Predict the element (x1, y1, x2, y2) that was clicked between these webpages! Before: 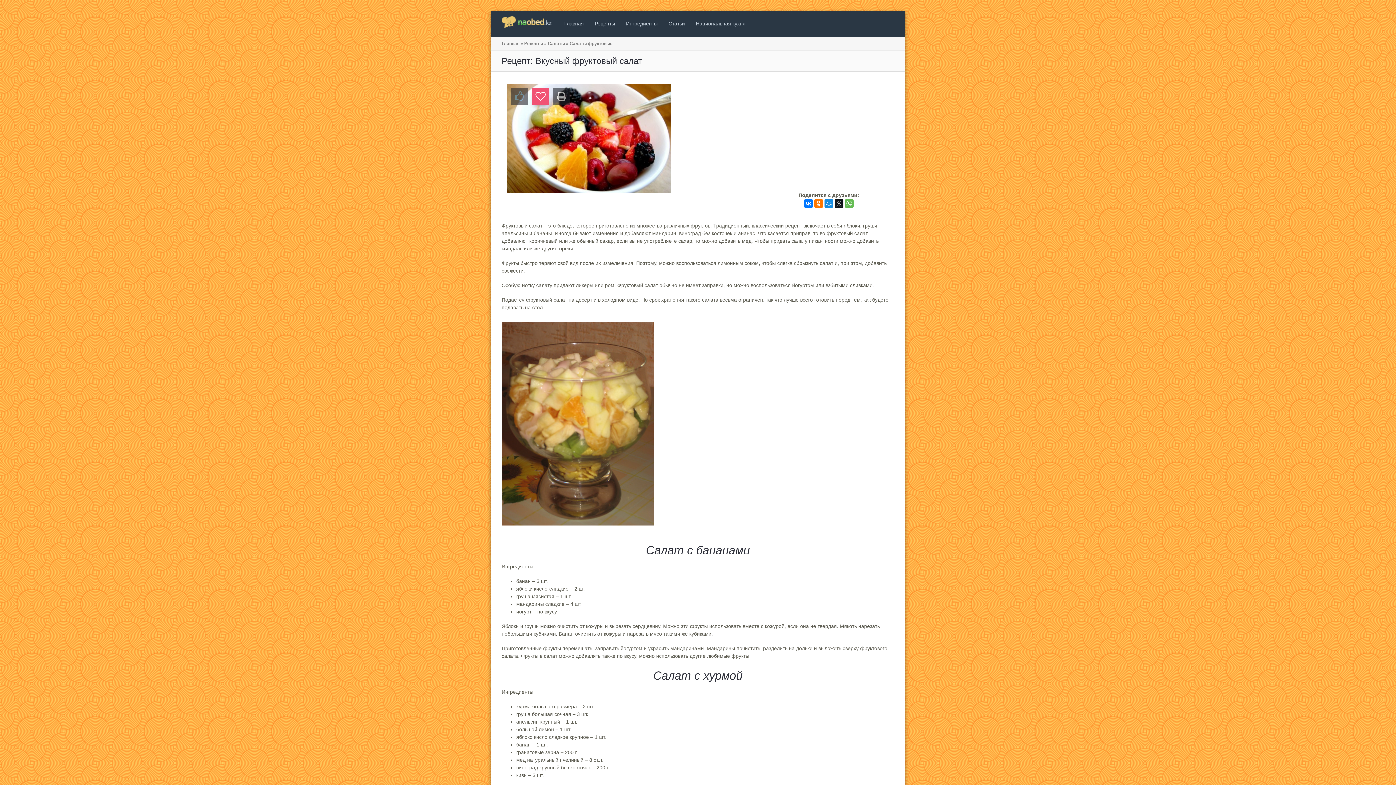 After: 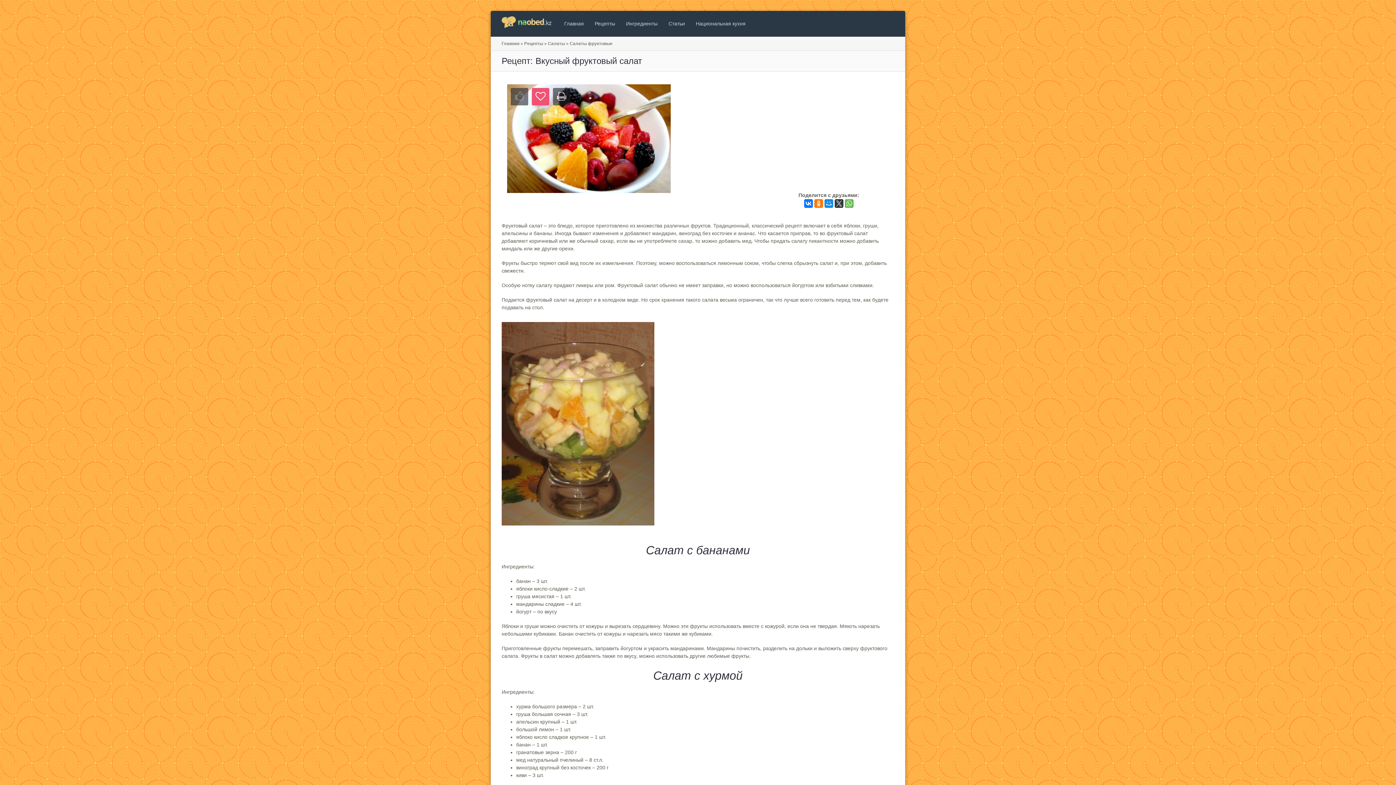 Action: bbox: (834, 199, 843, 208)